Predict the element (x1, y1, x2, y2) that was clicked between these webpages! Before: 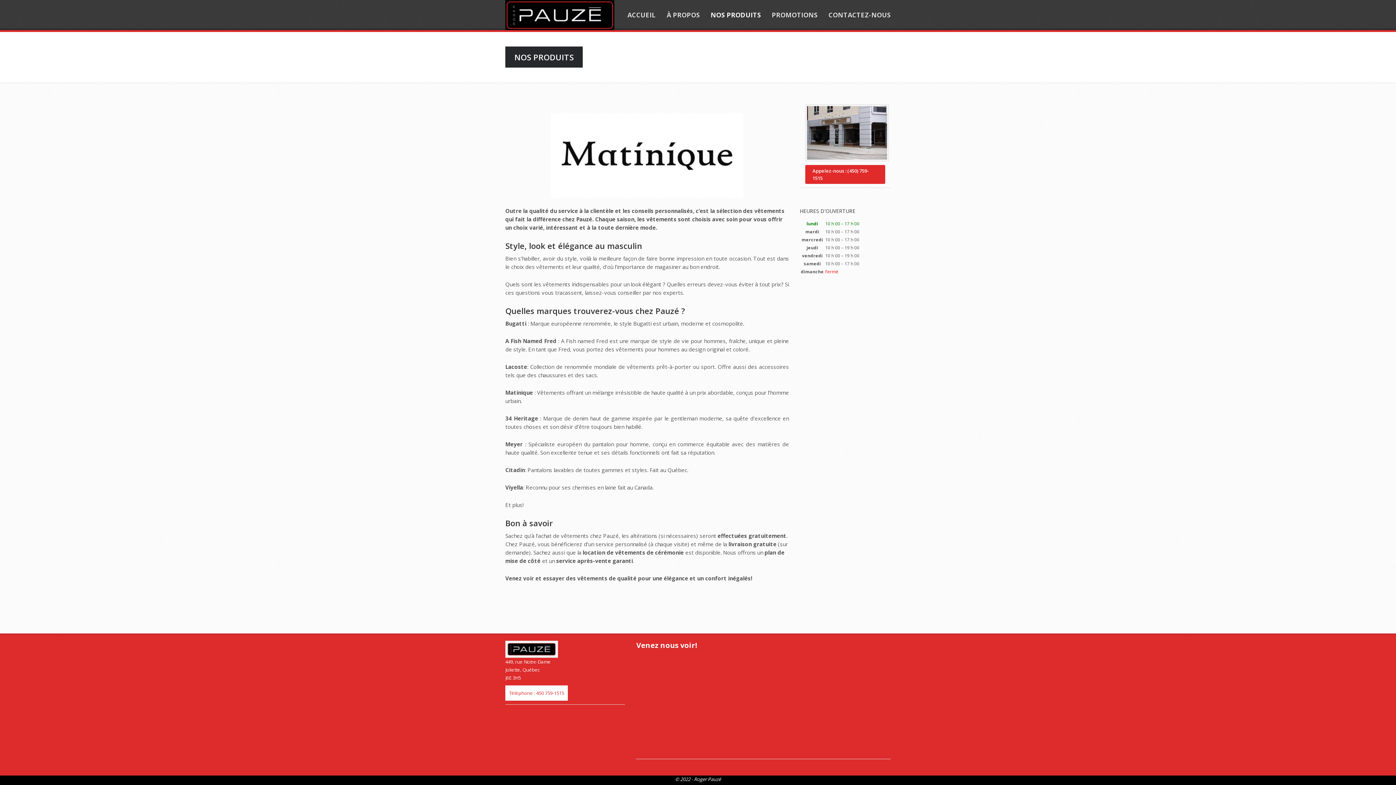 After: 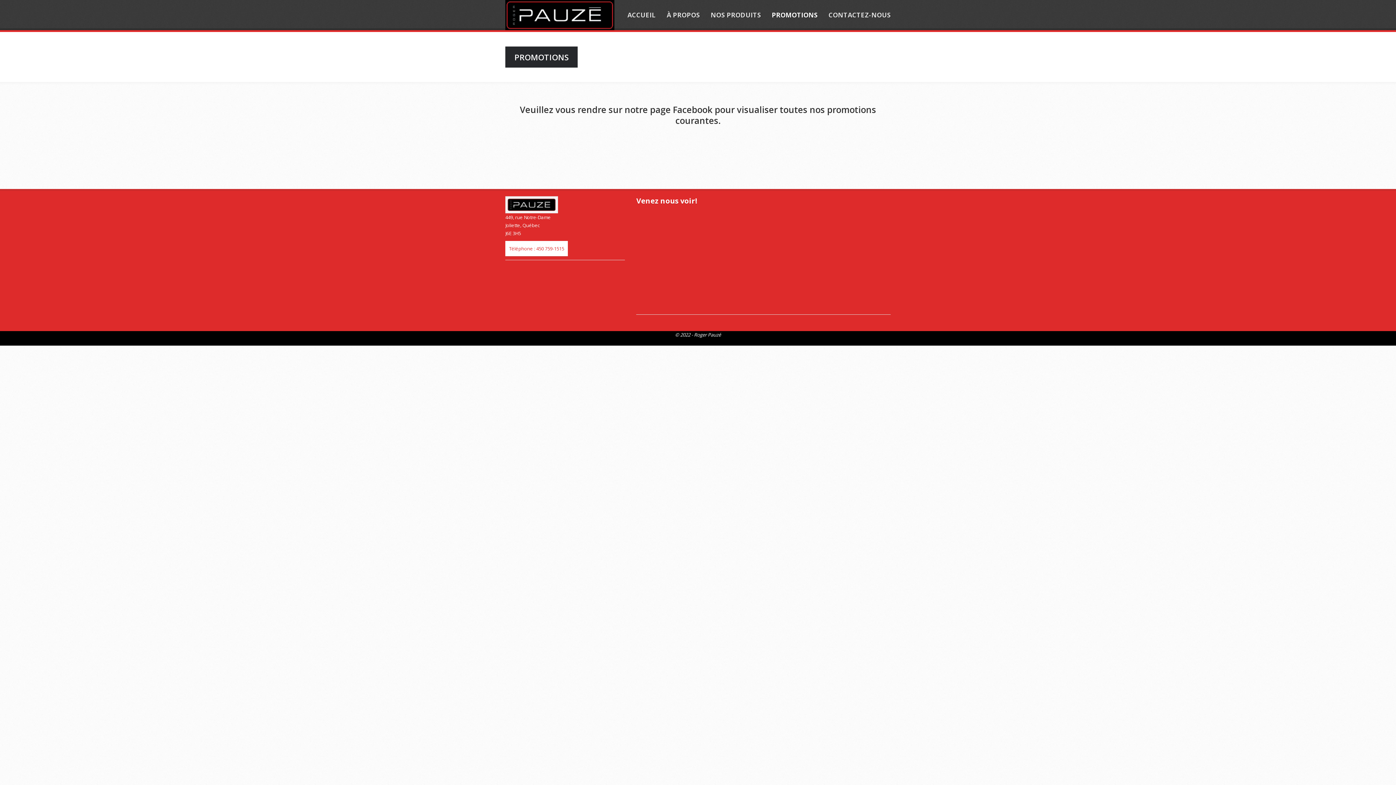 Action: label: PROMOTIONS bbox: (772, 10, 817, 18)